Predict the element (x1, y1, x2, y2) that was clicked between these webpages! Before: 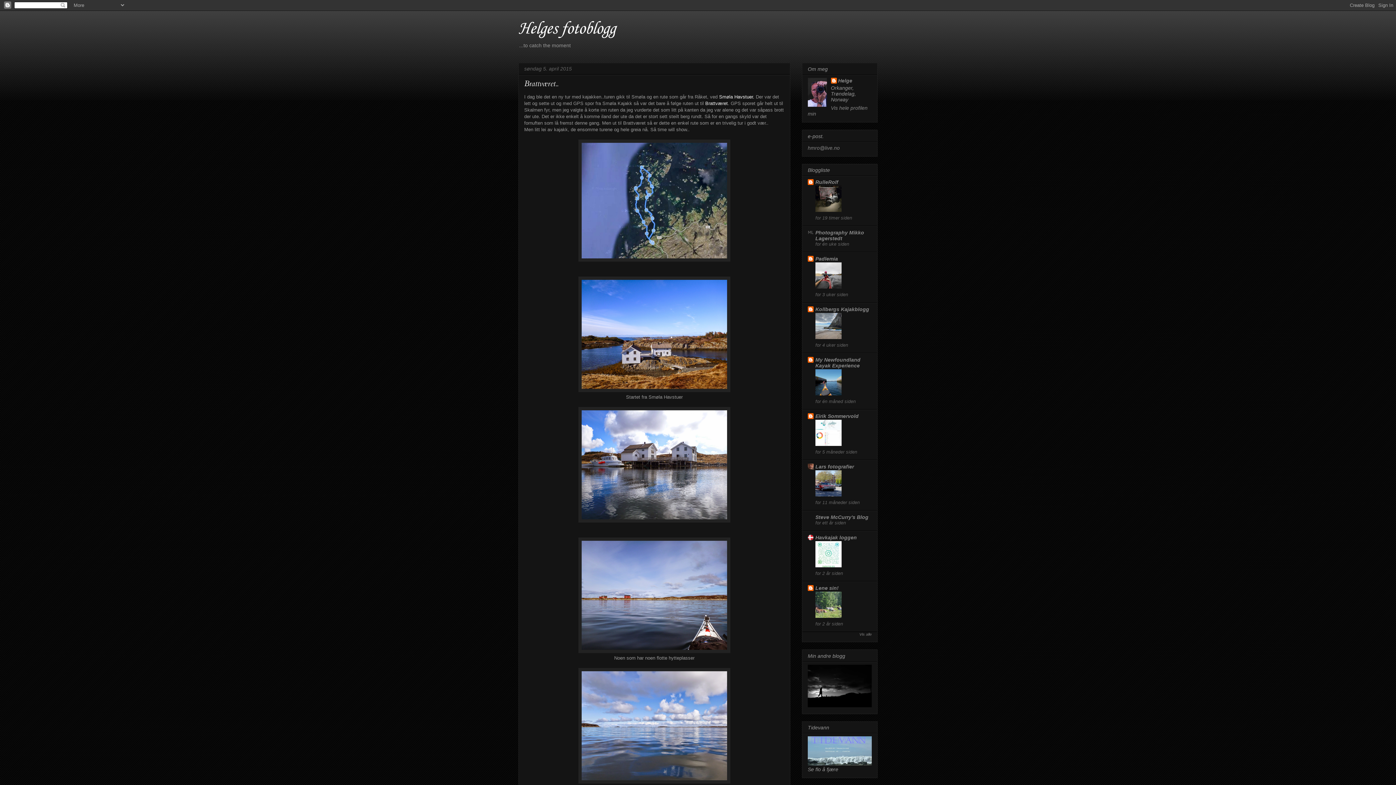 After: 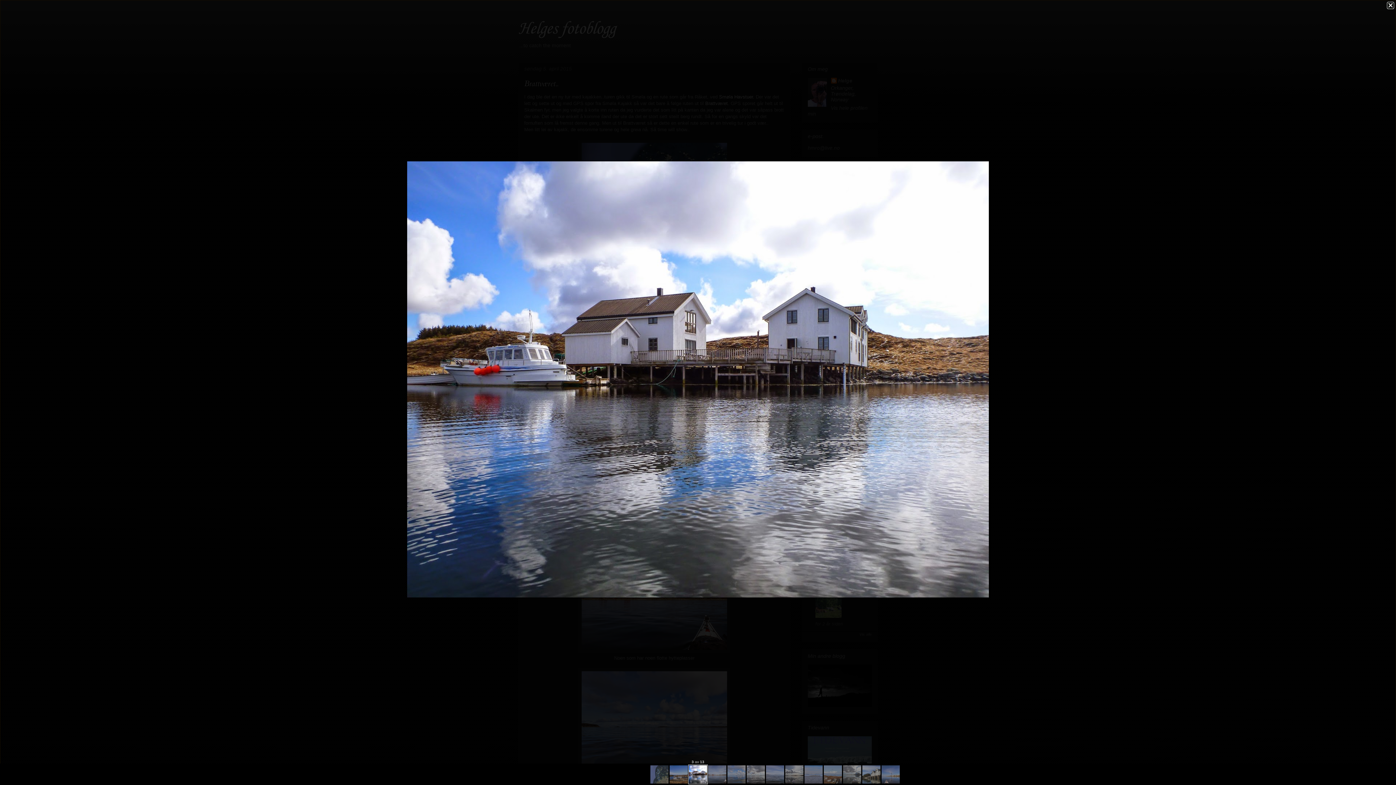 Action: bbox: (578, 518, 730, 524)